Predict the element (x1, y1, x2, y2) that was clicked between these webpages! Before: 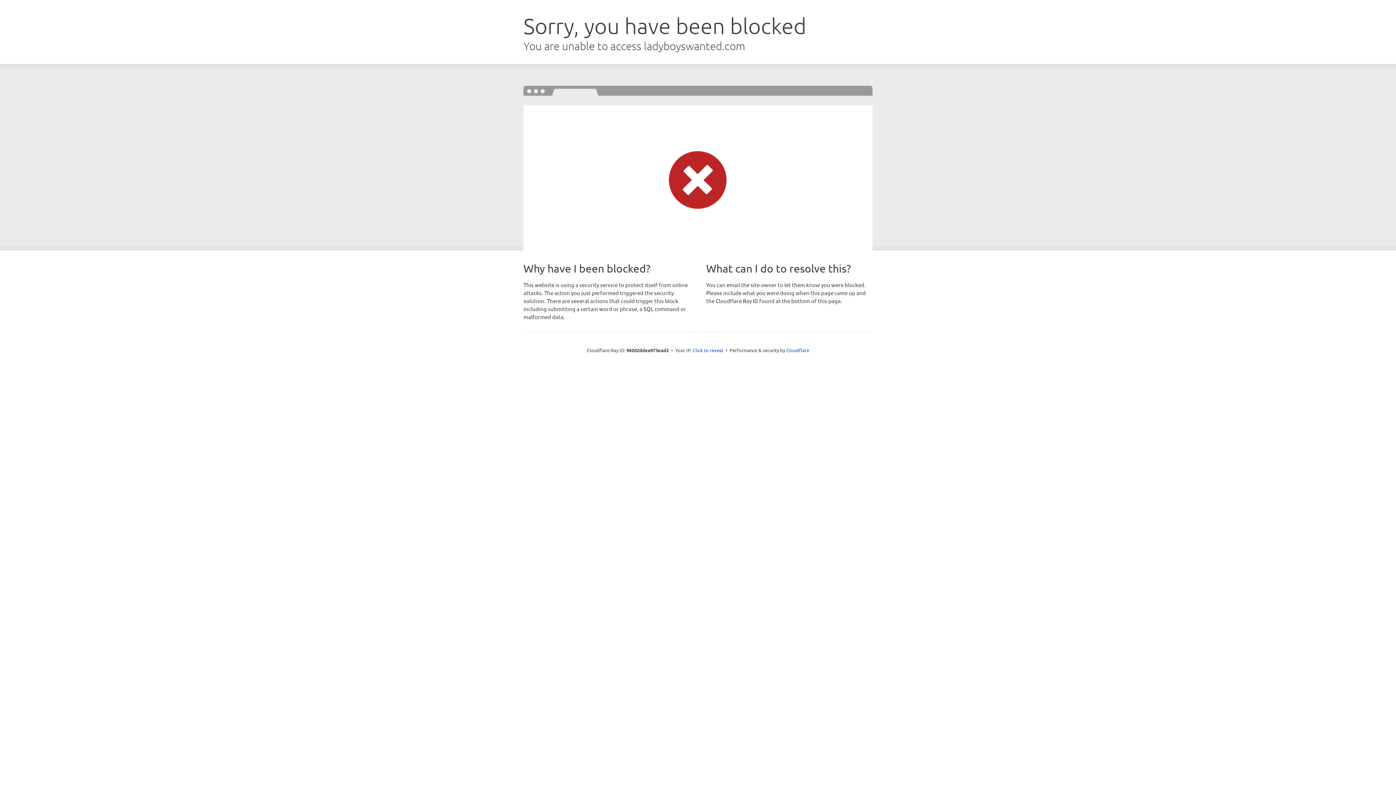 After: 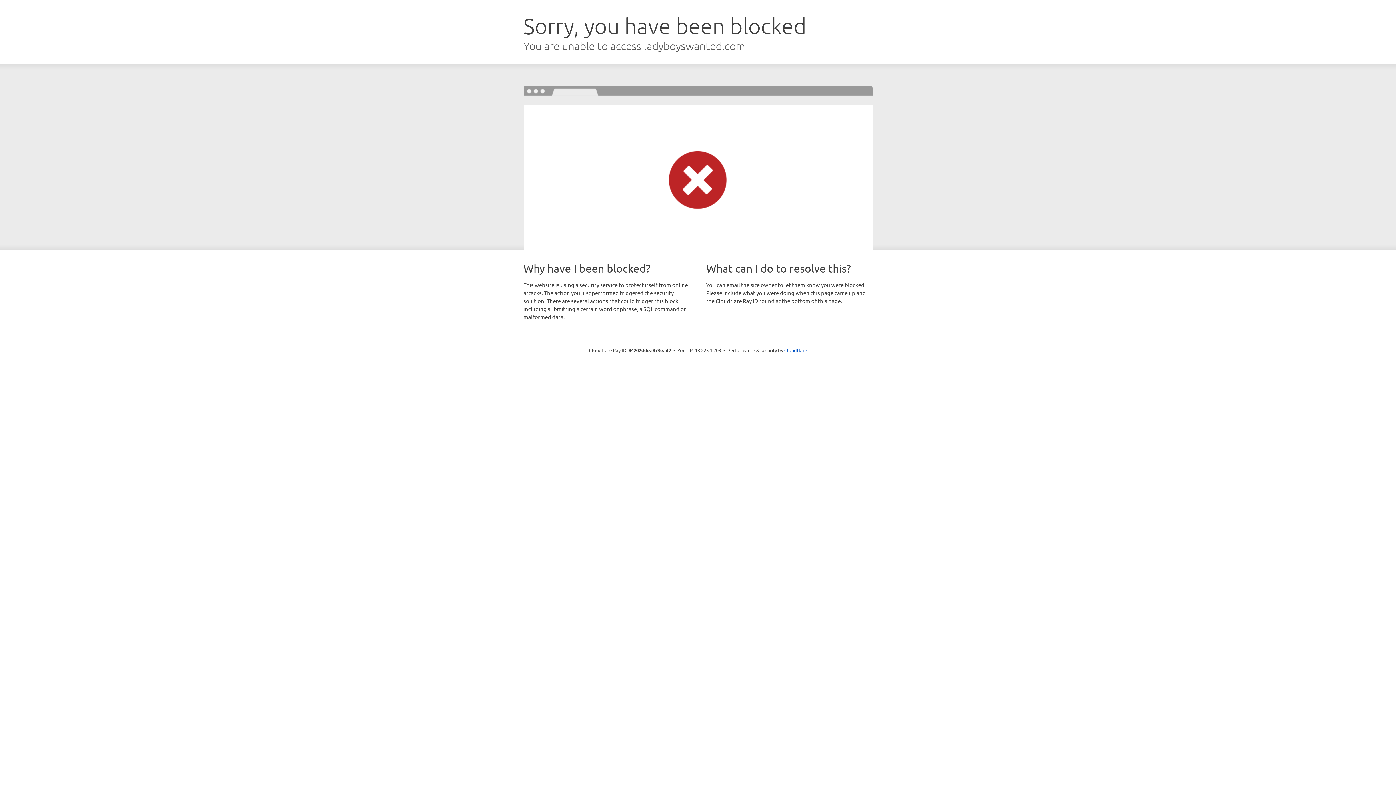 Action: label: Click to reveal bbox: (692, 346, 723, 353)